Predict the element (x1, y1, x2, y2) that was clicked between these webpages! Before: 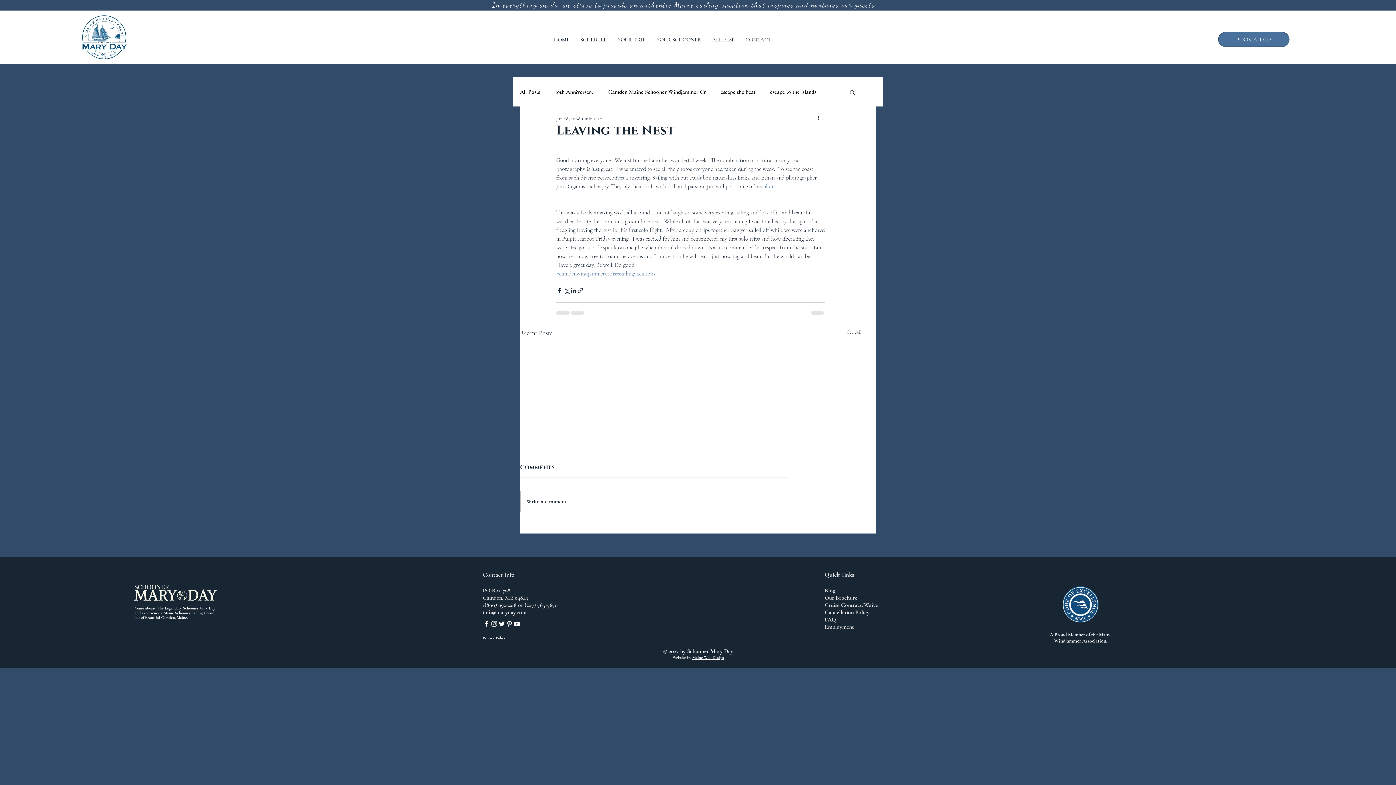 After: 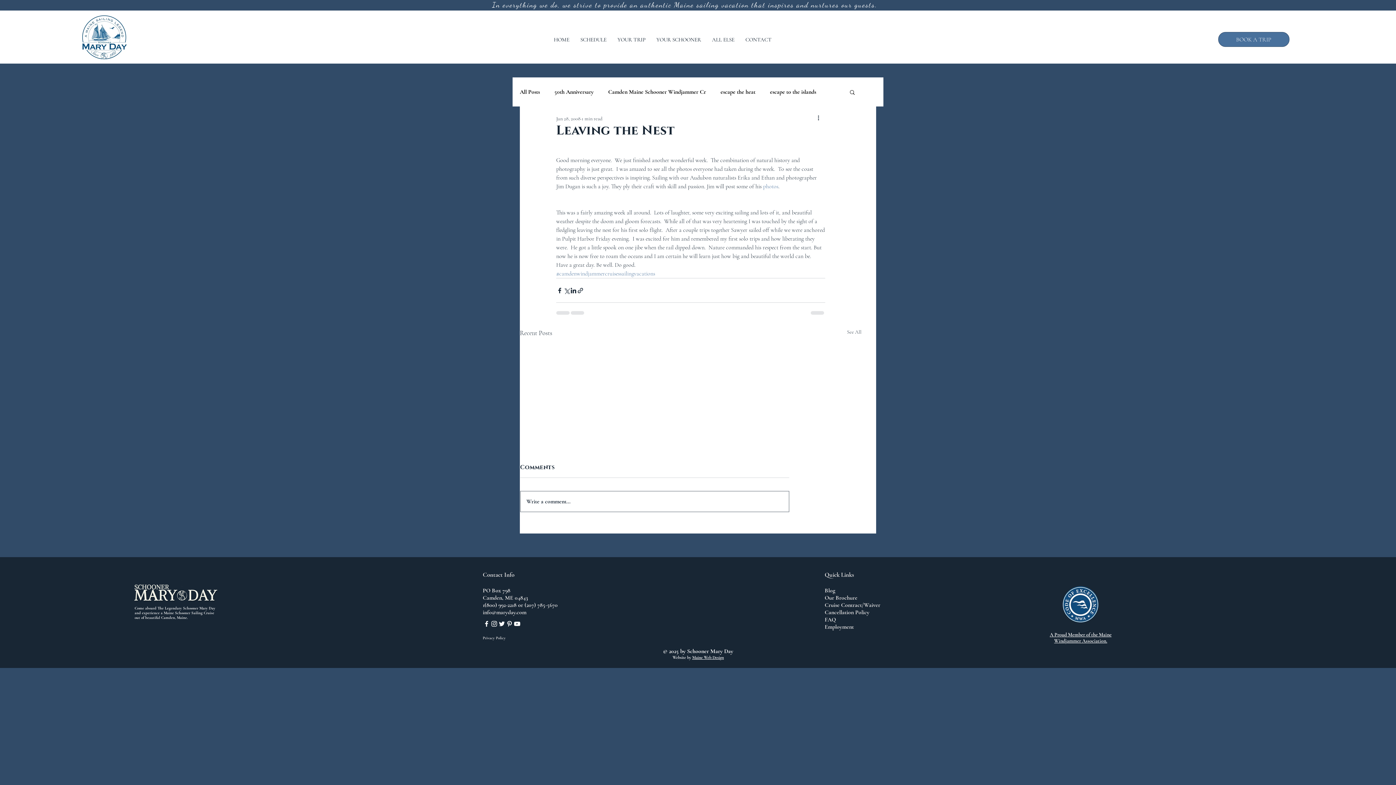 Action: label: Write a comment... bbox: (520, 491, 789, 512)